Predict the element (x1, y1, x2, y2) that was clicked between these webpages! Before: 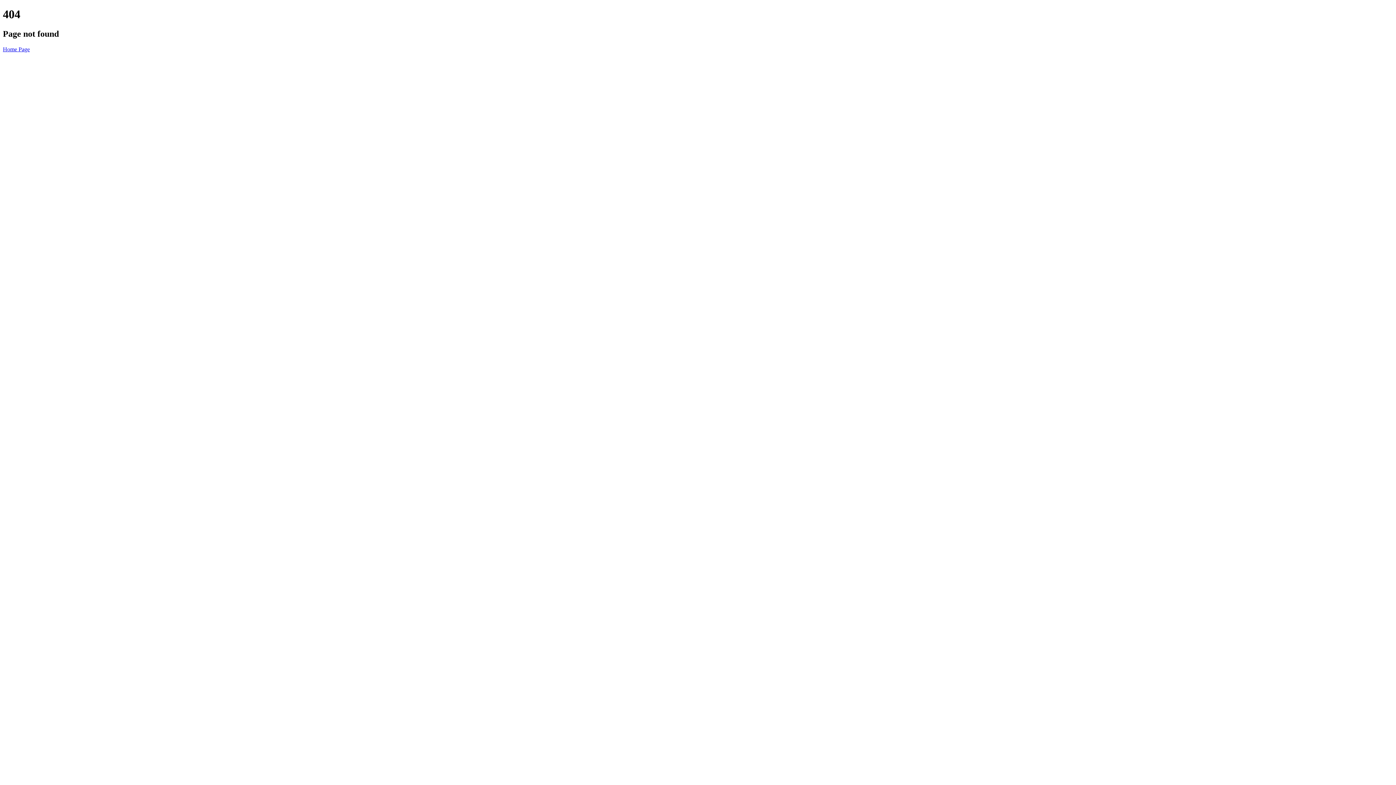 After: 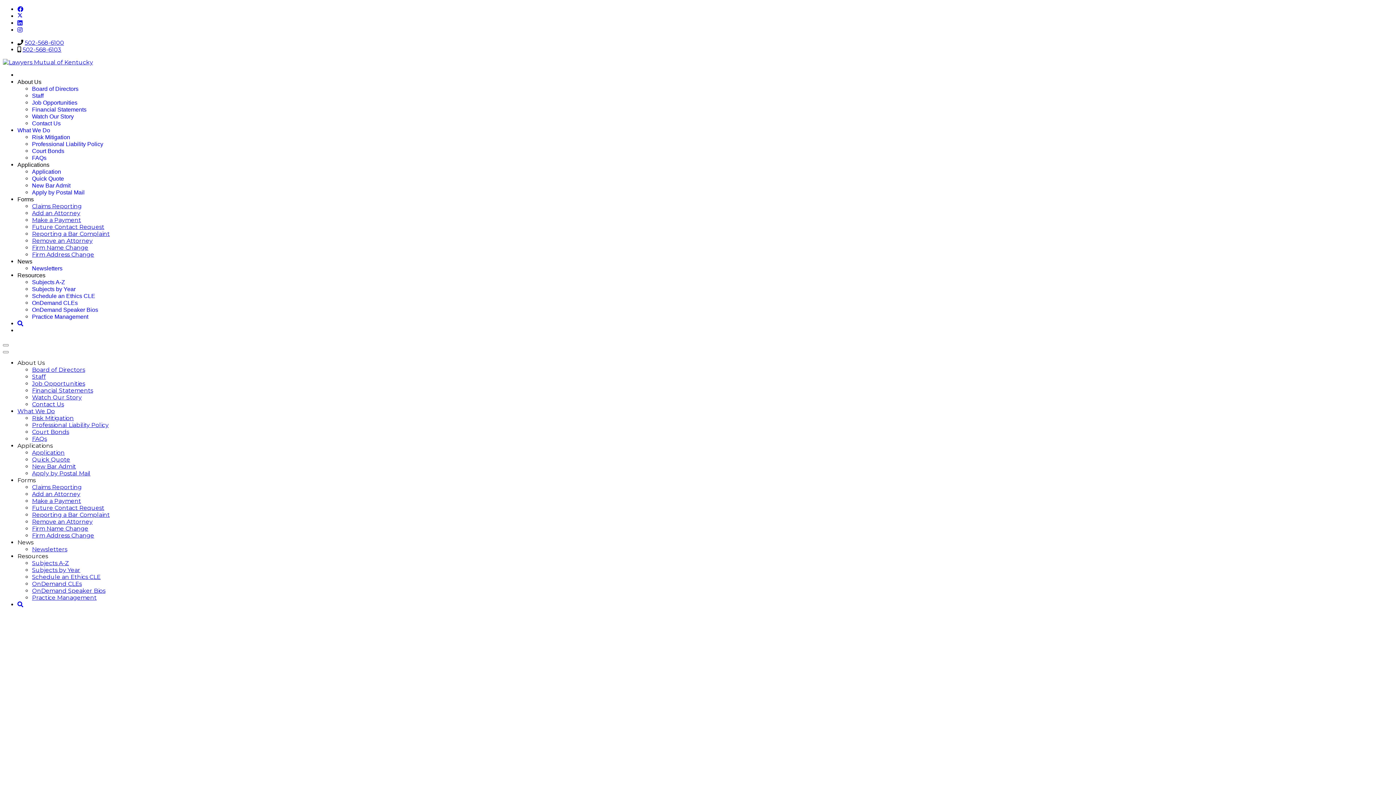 Action: label: Home Page bbox: (2, 46, 29, 52)